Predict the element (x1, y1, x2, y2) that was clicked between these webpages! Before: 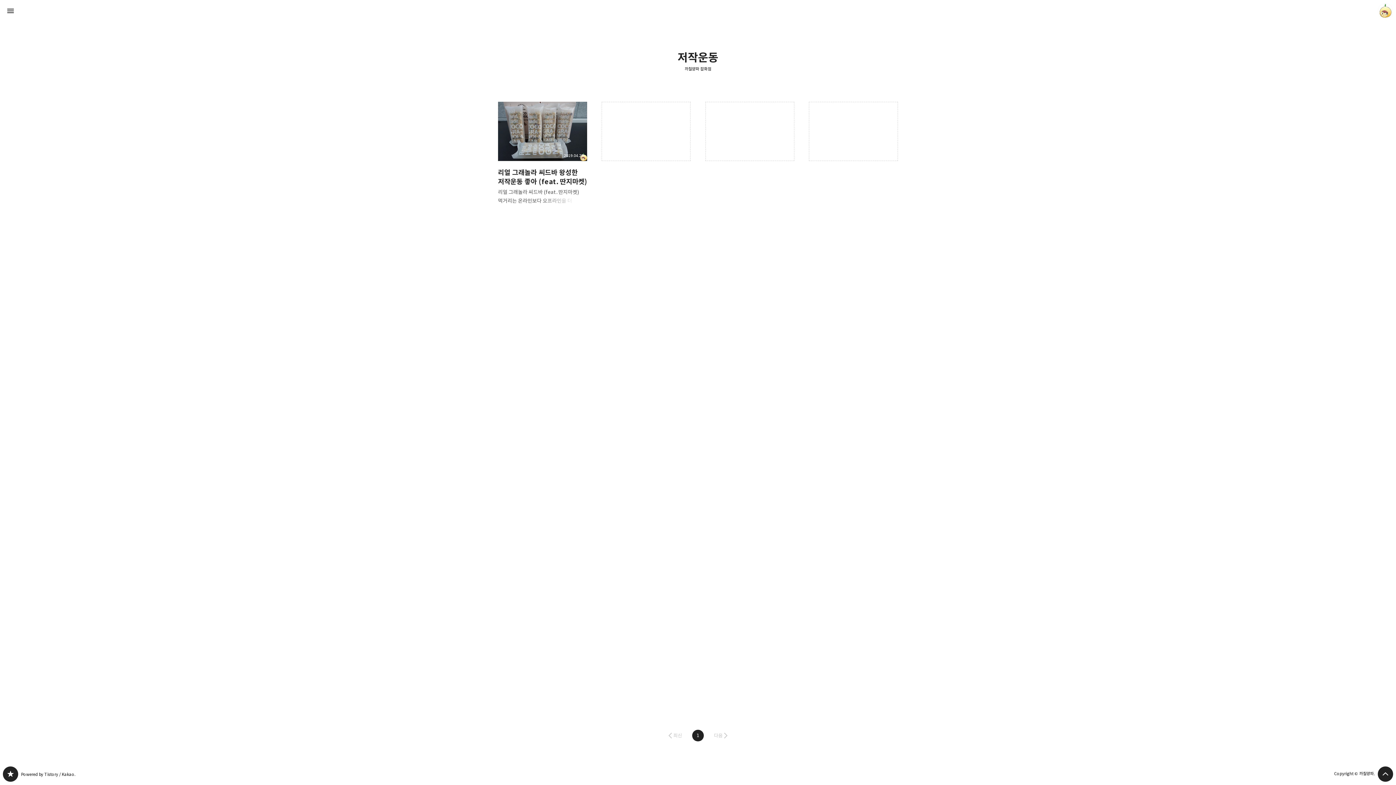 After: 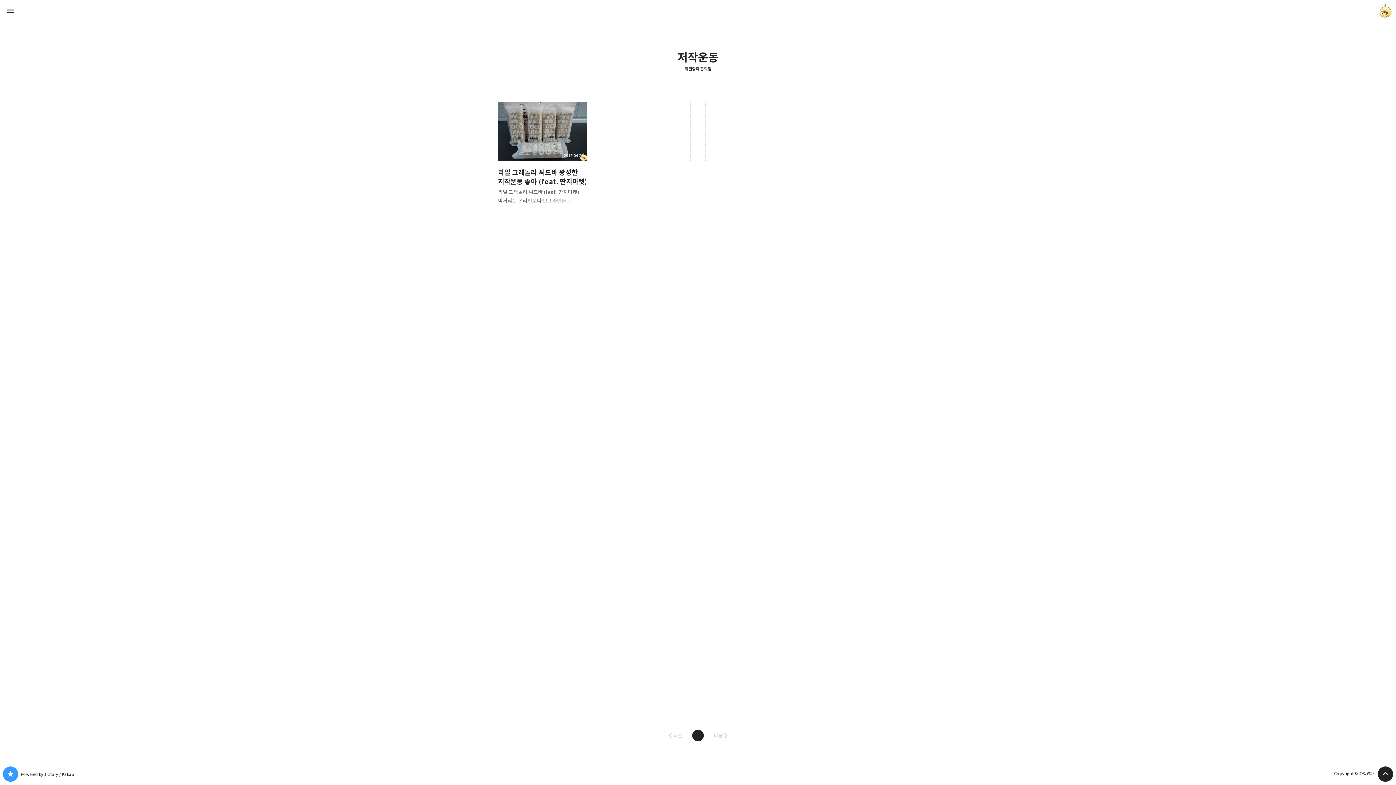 Action: label: 까칠양파 잡화점 블로그 구독하기 bbox: (1, 765, 19, 783)